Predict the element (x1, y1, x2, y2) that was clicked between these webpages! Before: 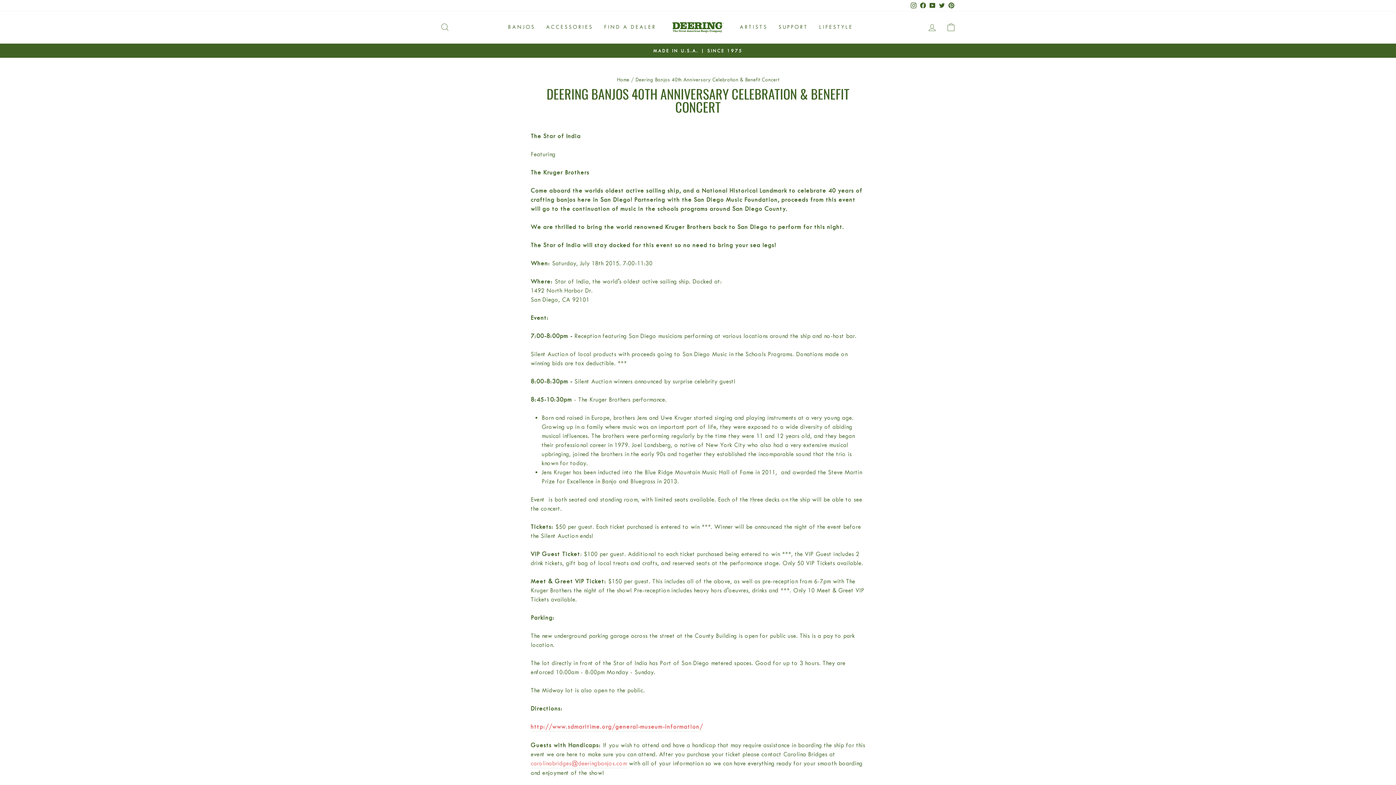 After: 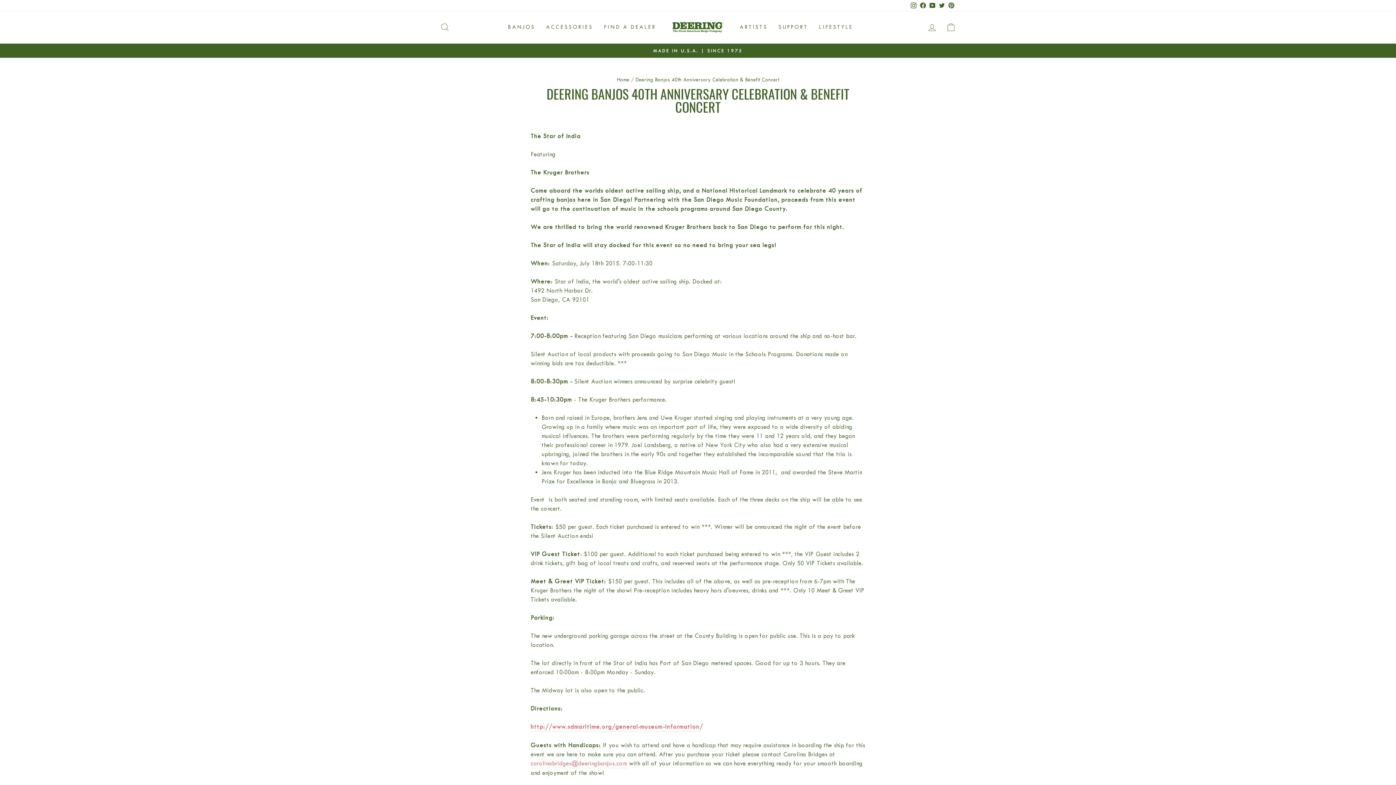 Action: bbox: (928, 0, 937, 11) label: YouTube